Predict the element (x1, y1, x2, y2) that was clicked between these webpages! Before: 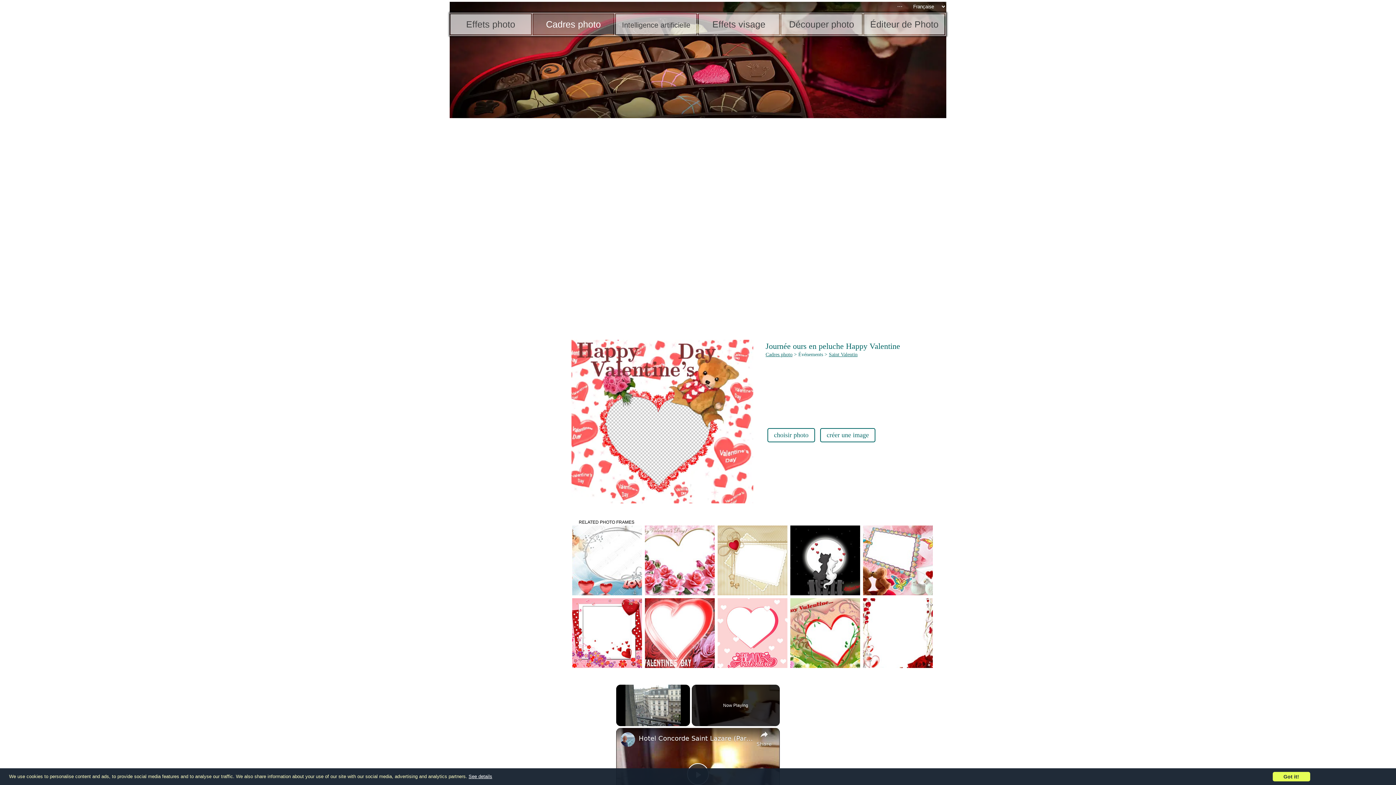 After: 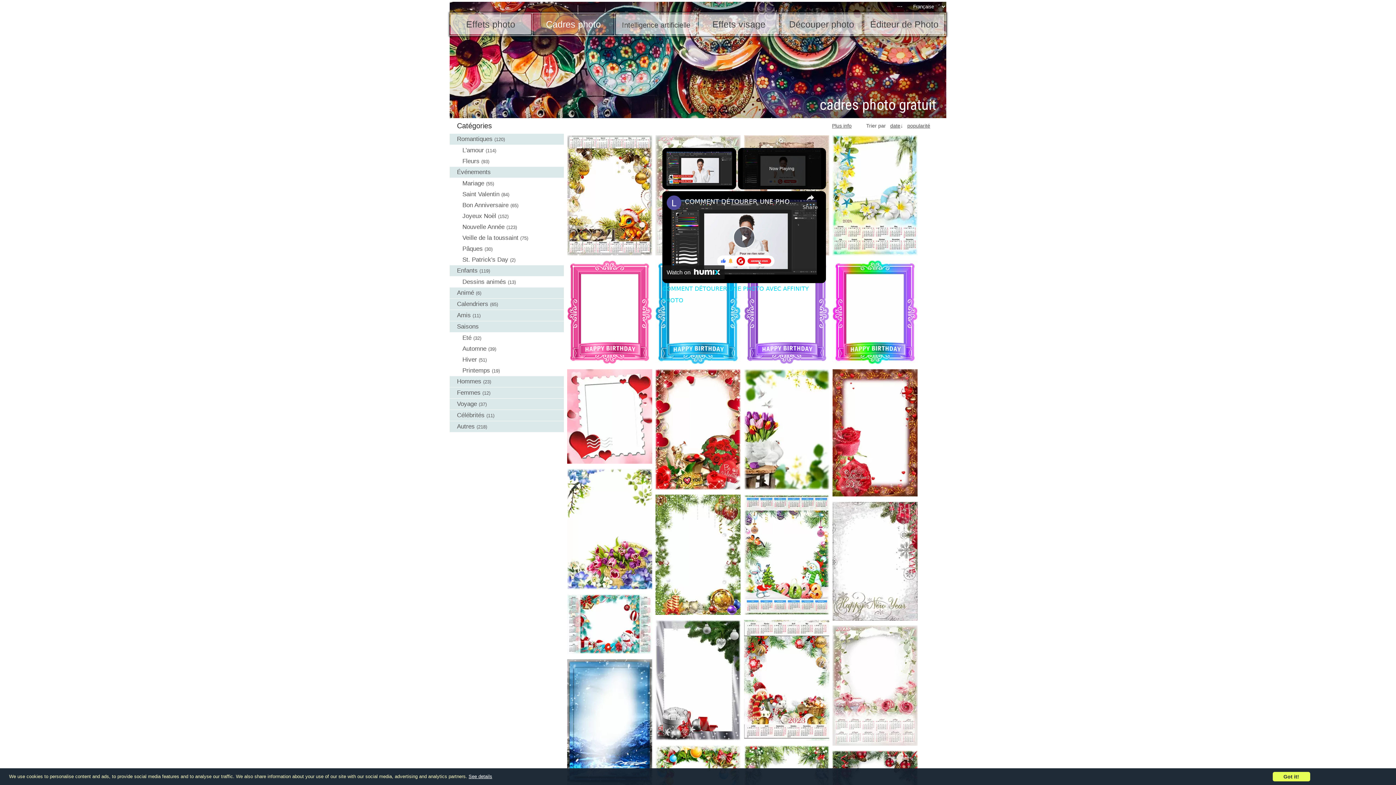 Action: bbox: (765, 352, 792, 357) label: Cadres photo